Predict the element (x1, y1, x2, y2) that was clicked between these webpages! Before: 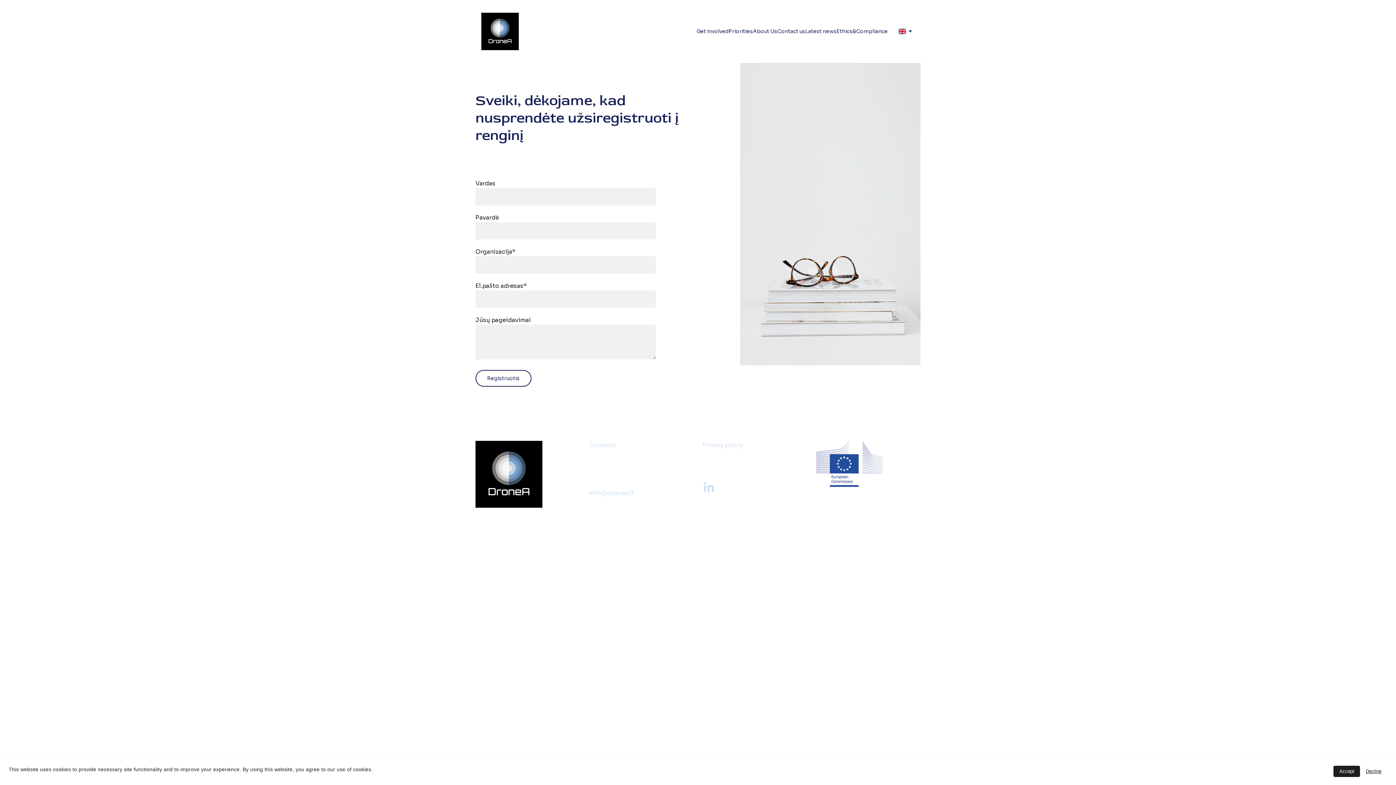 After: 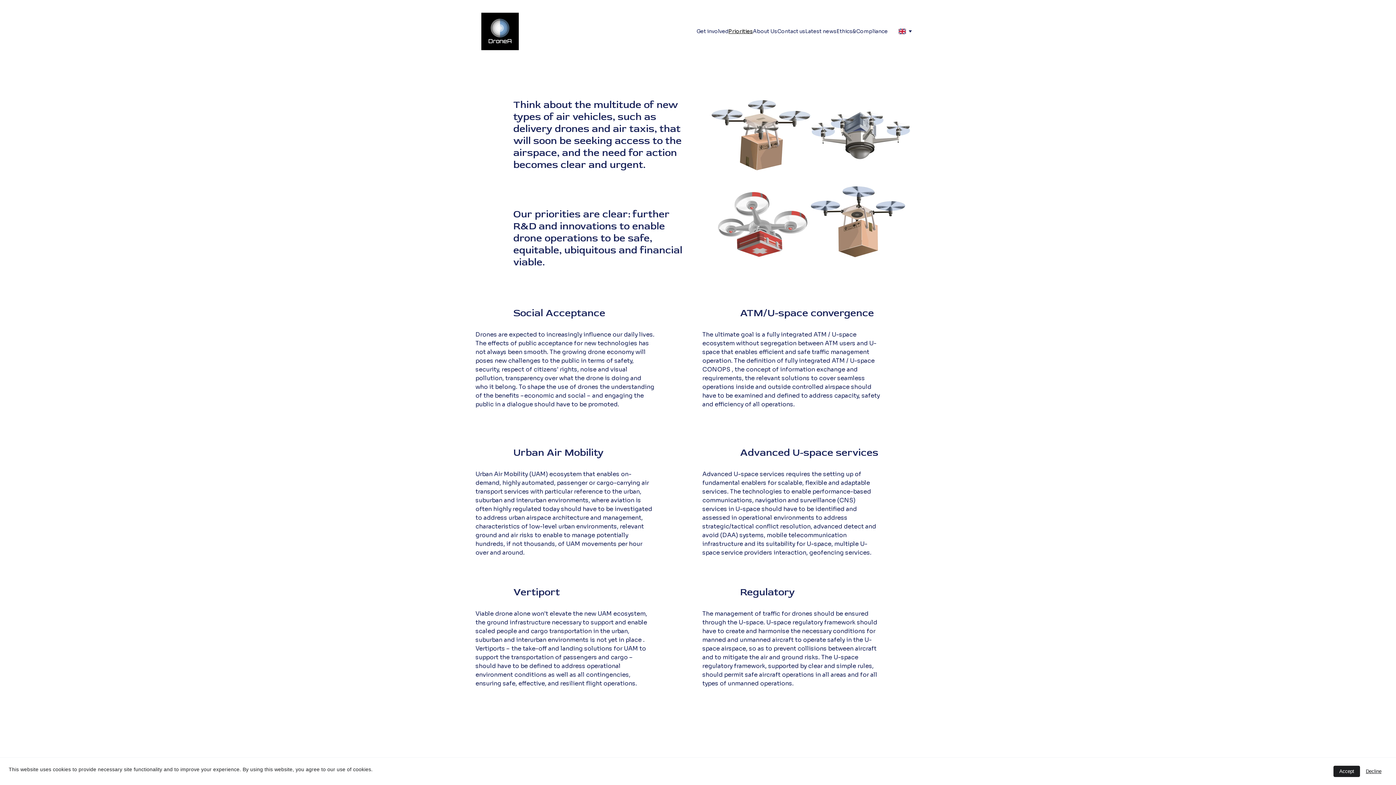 Action: label: Priorities bbox: (728, 28, 753, 34)